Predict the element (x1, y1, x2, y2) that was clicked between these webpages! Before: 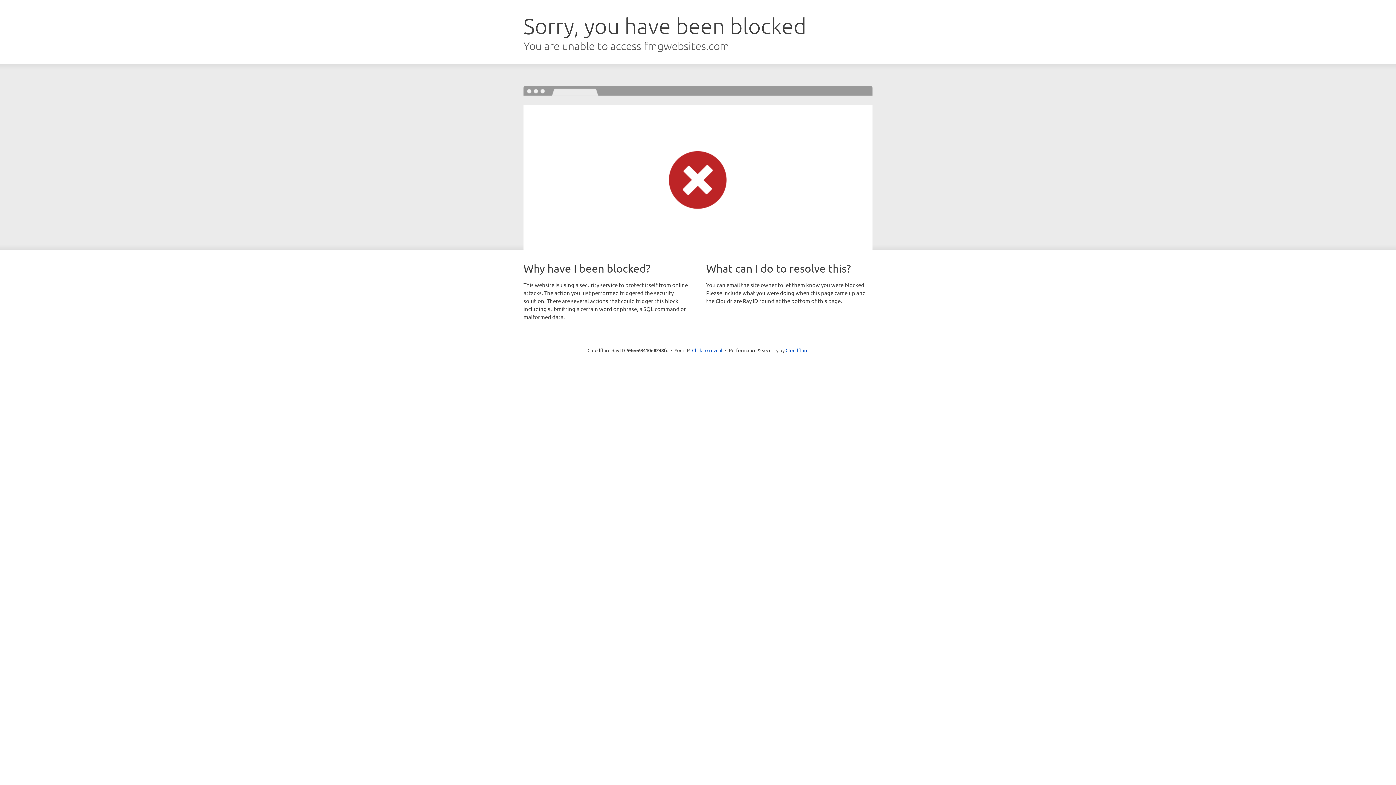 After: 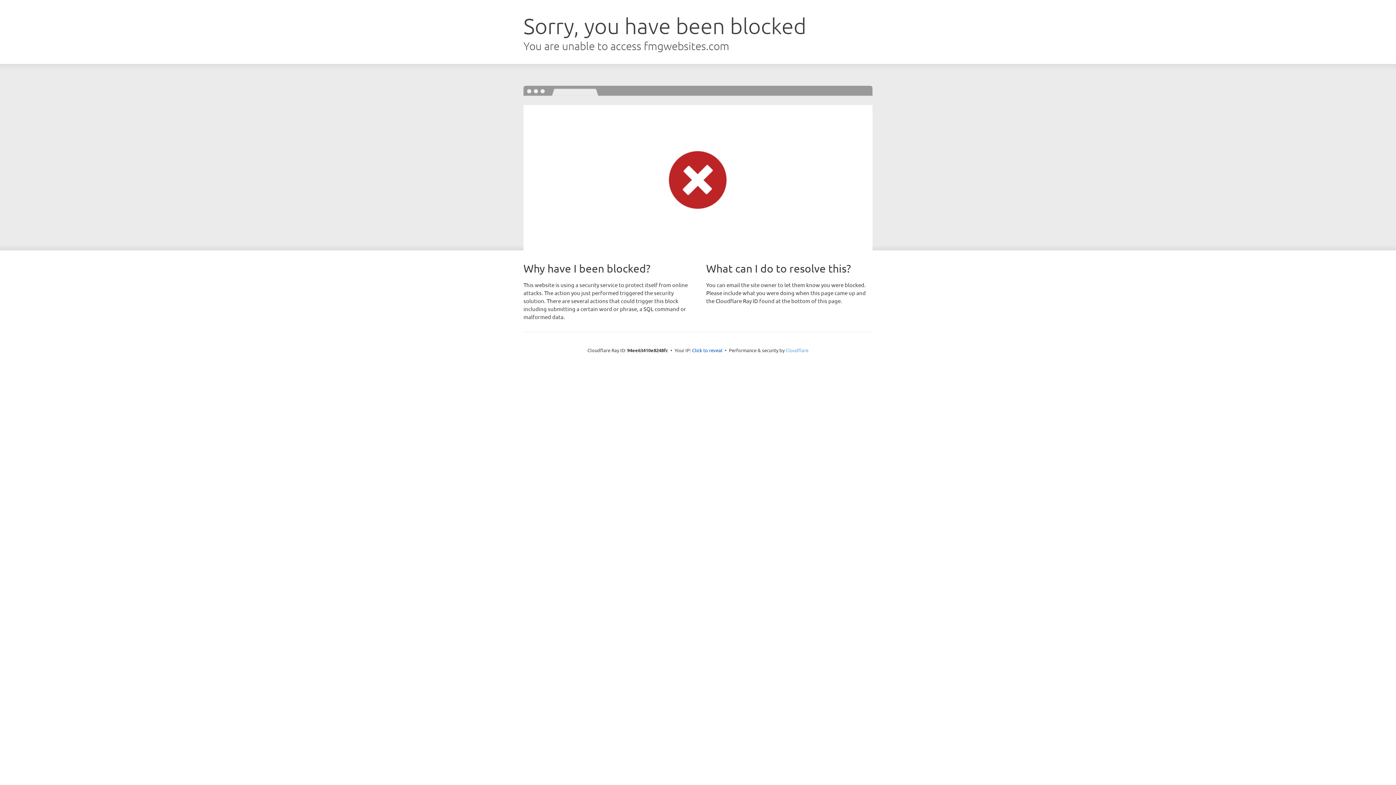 Action: label: Cloudflare bbox: (785, 347, 808, 353)